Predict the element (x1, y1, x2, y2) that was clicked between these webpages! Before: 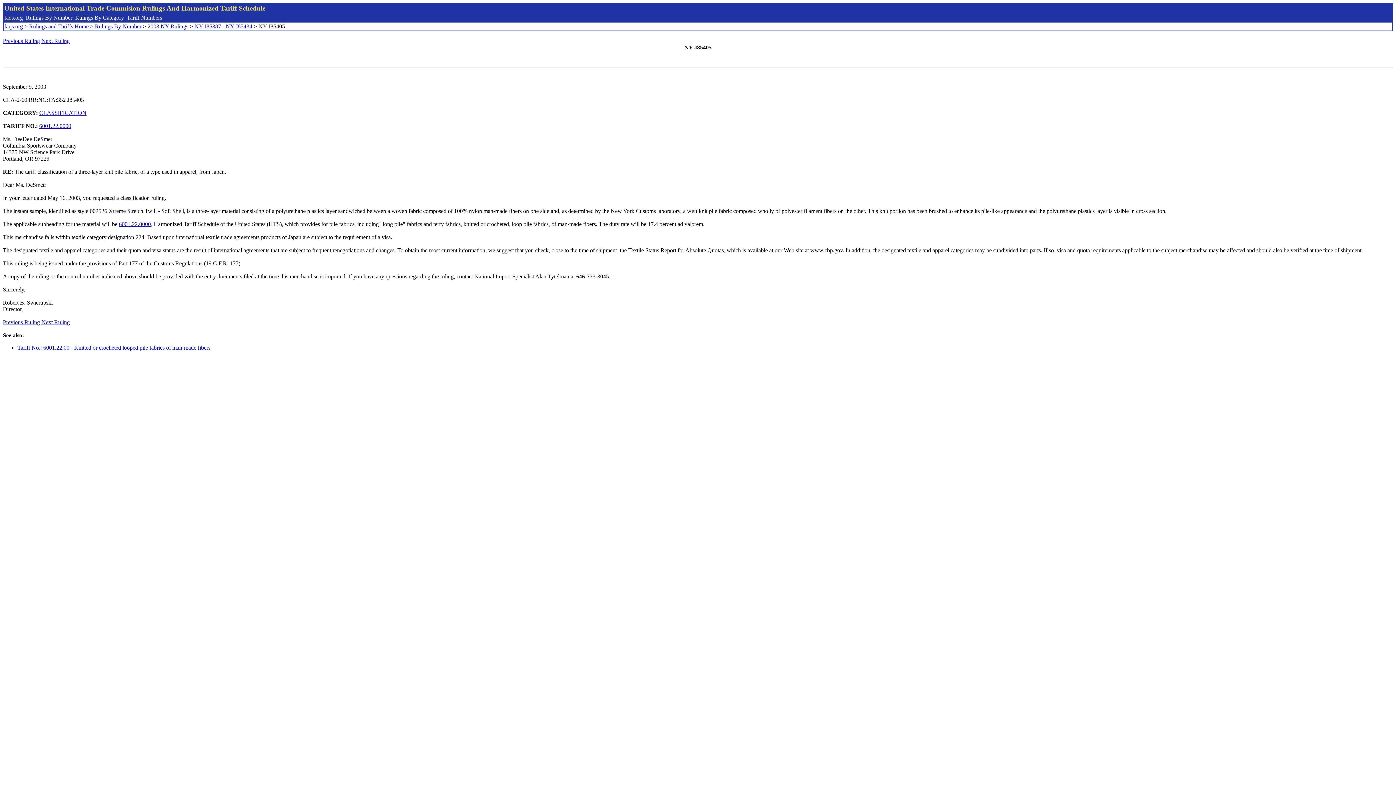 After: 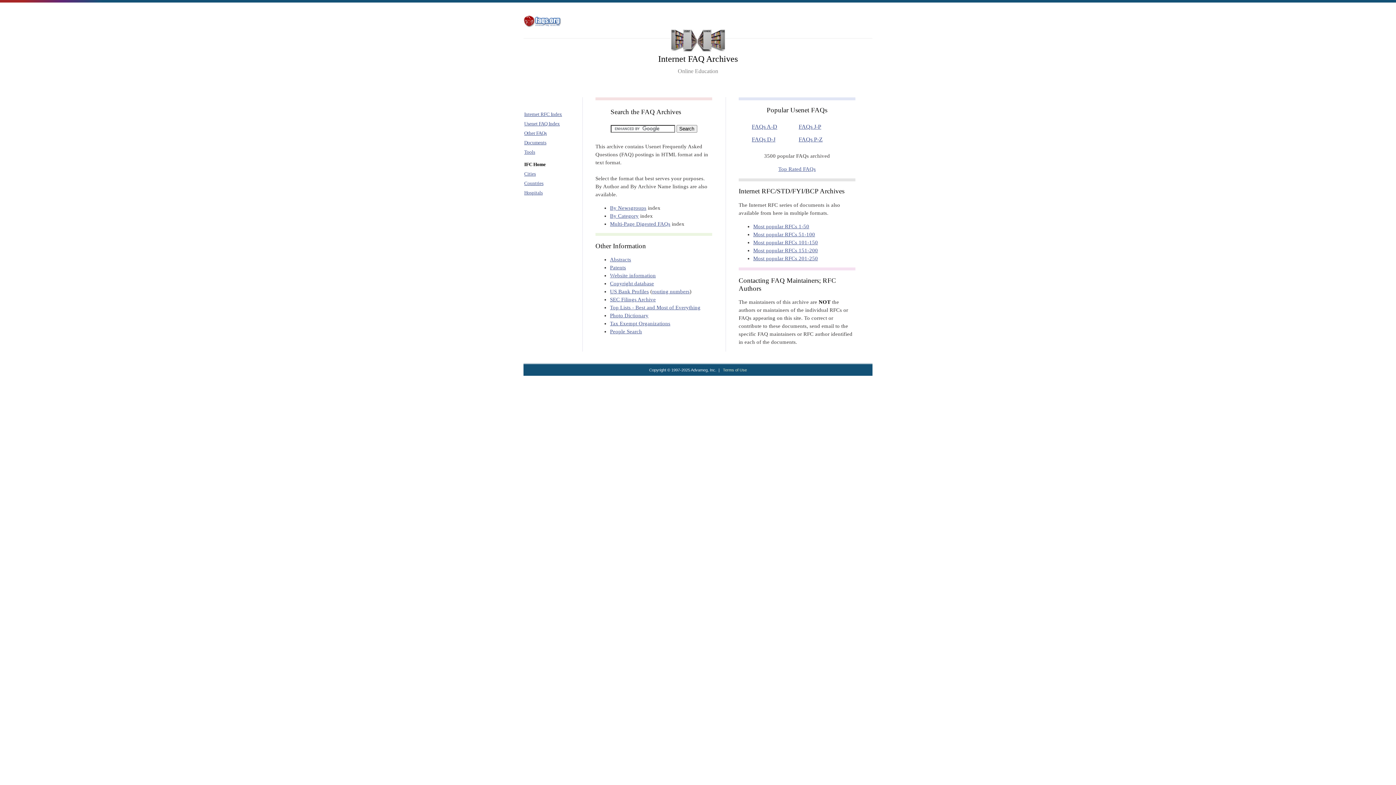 Action: bbox: (4, 23, 22, 29) label: faqs.org